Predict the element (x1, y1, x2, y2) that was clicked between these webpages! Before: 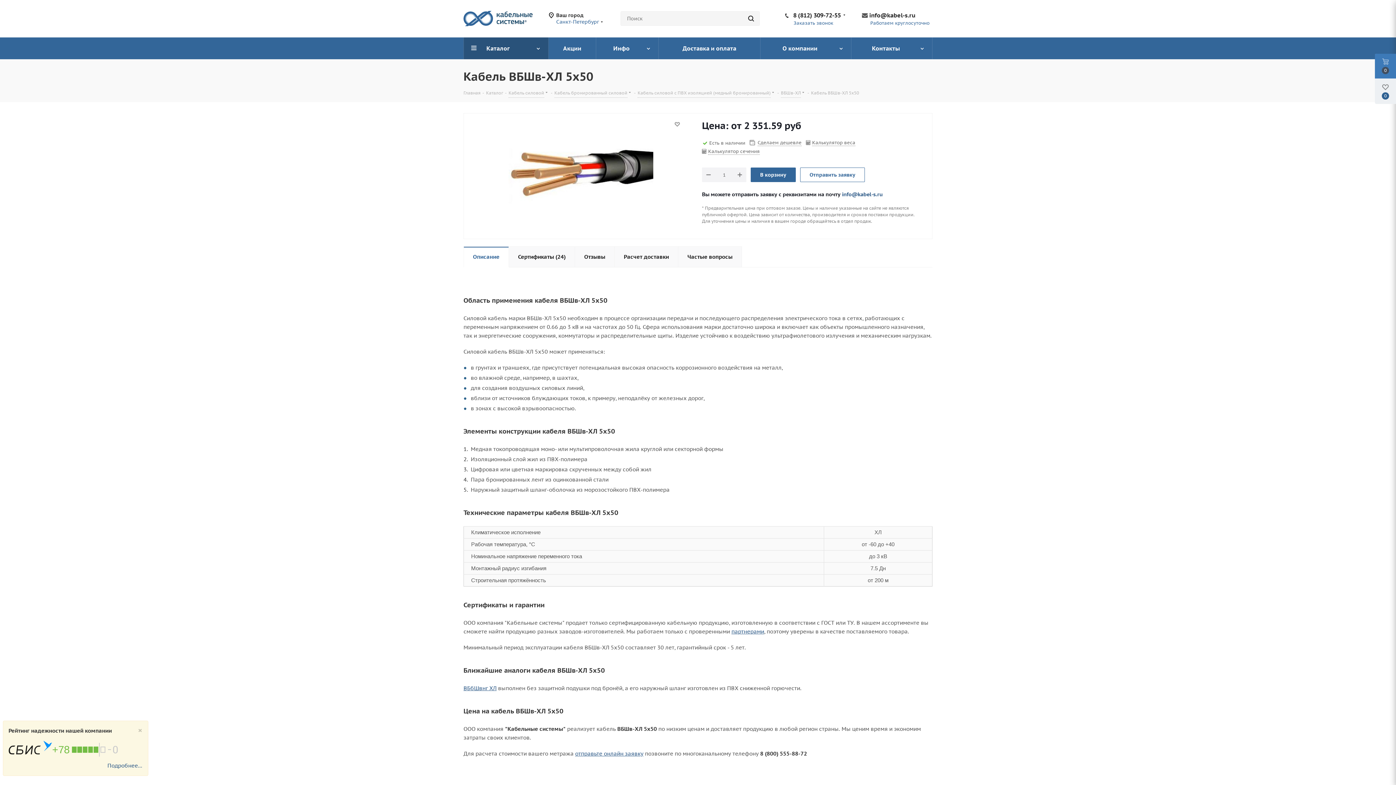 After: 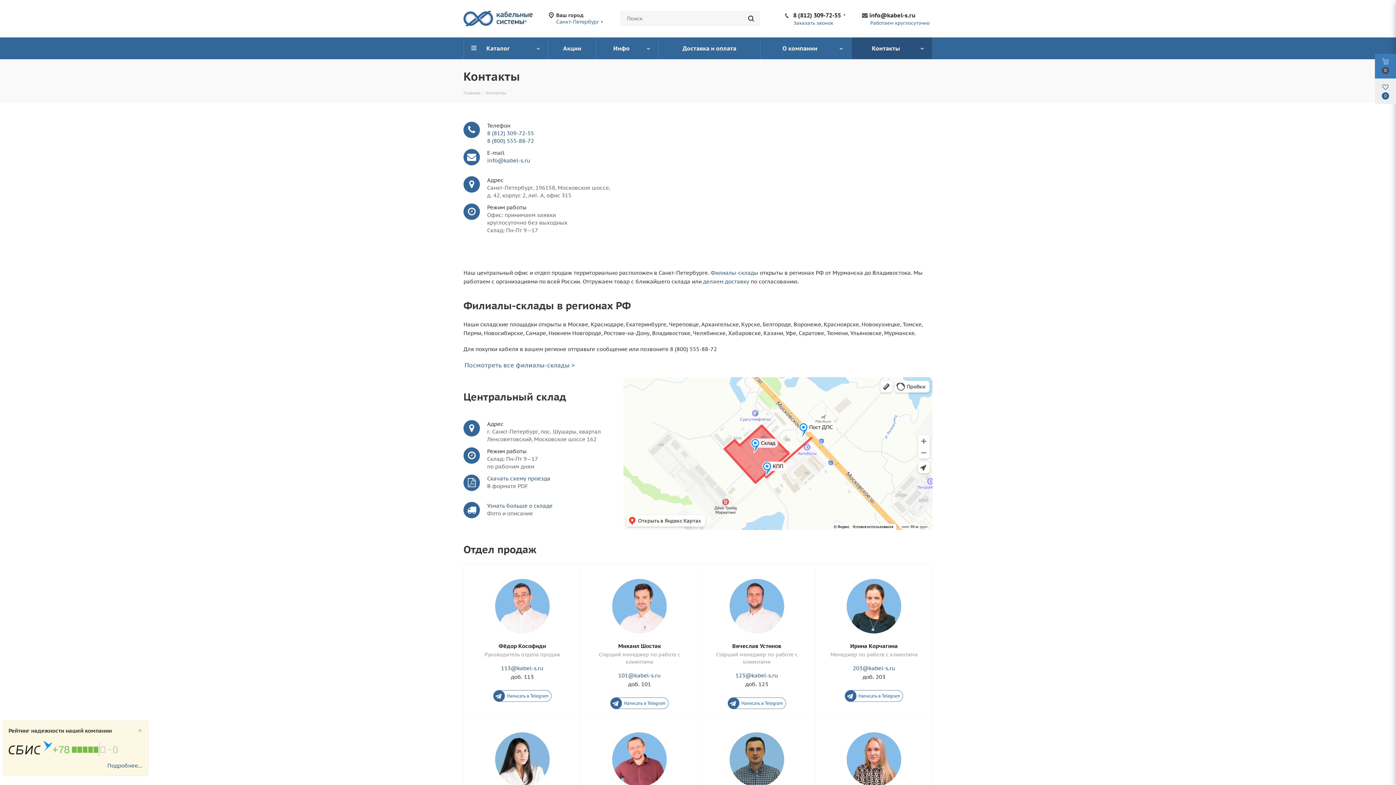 Action: bbox: (851, 37, 932, 59) label: Контакты